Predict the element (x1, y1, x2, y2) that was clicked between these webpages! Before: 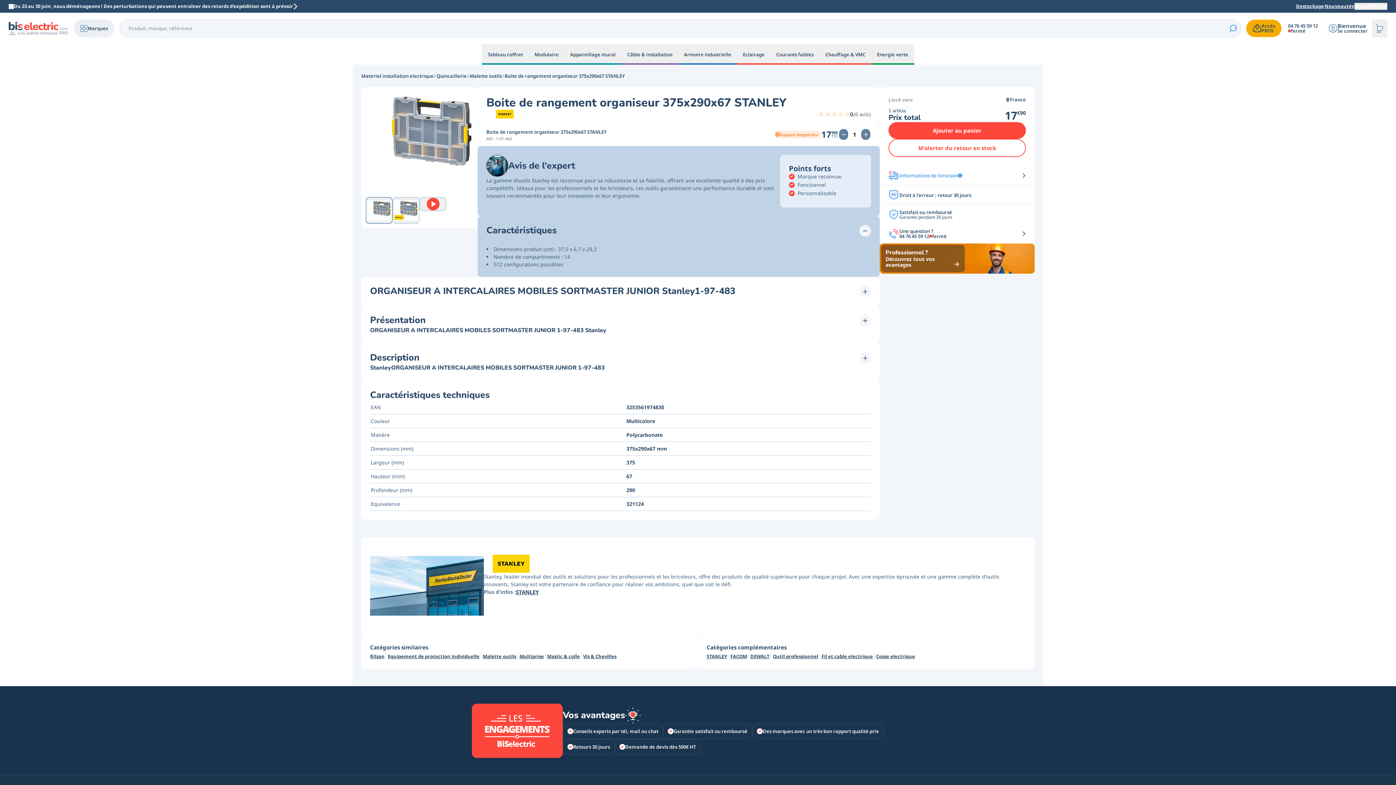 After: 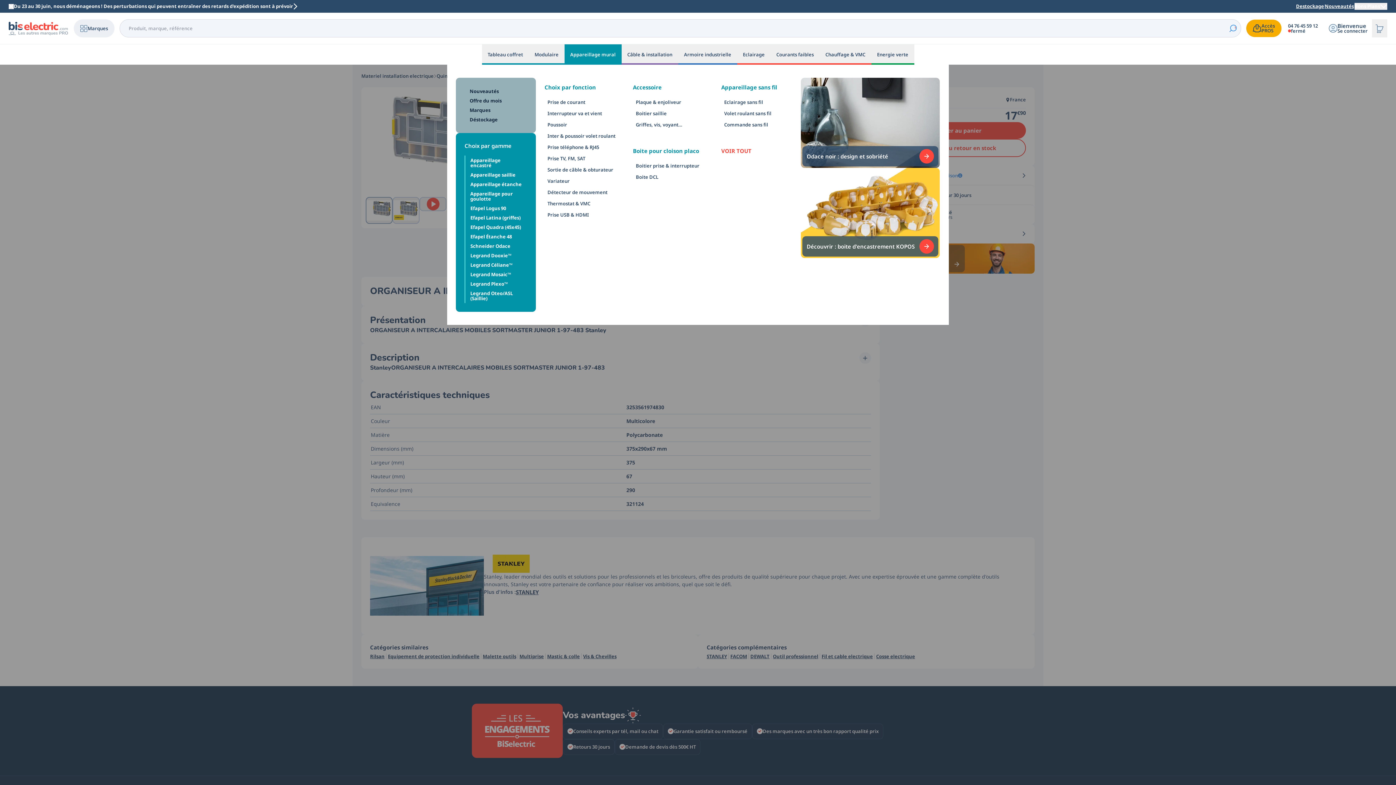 Action: bbox: (589, 518, 634, 538) label: Appareillage mural